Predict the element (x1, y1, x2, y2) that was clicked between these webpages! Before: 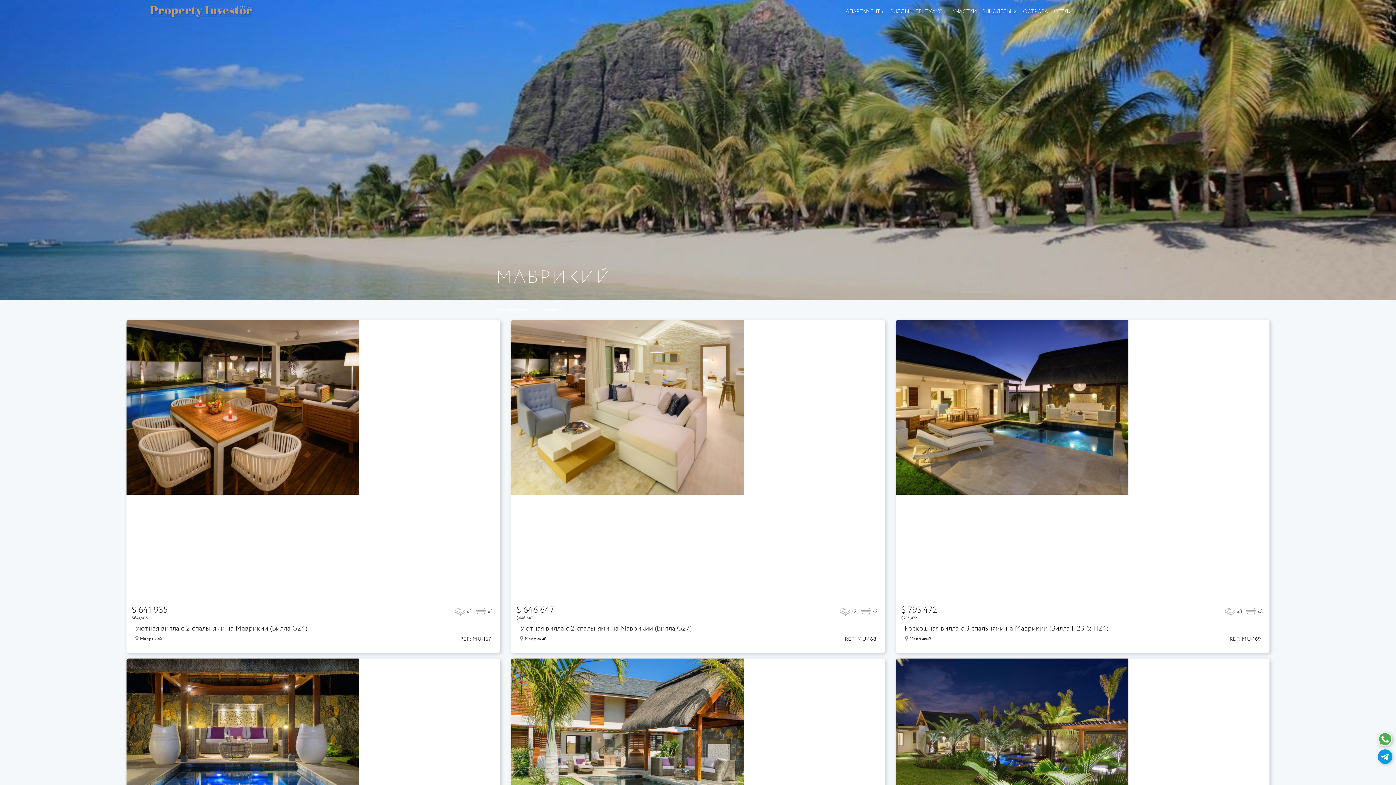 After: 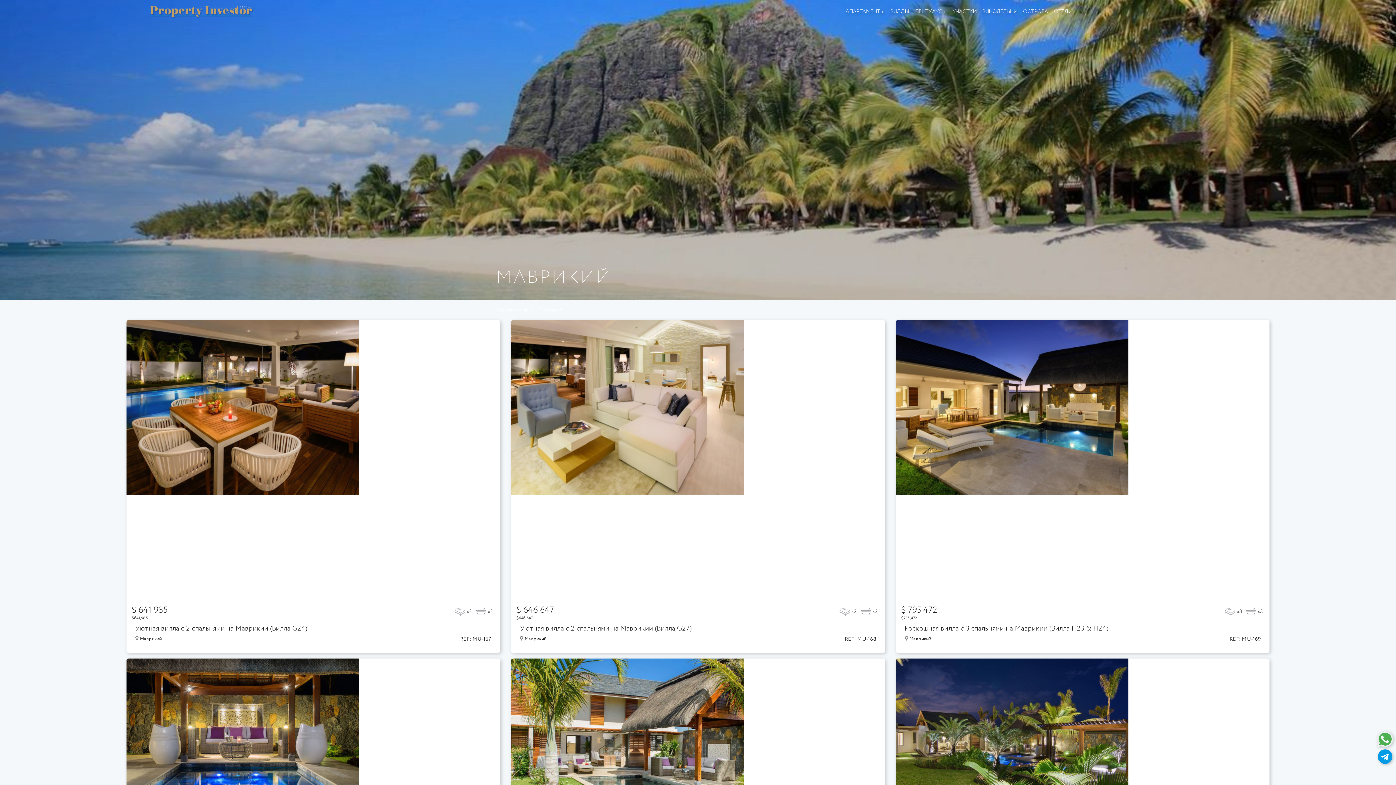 Action: bbox: (1378, 732, 1392, 749)